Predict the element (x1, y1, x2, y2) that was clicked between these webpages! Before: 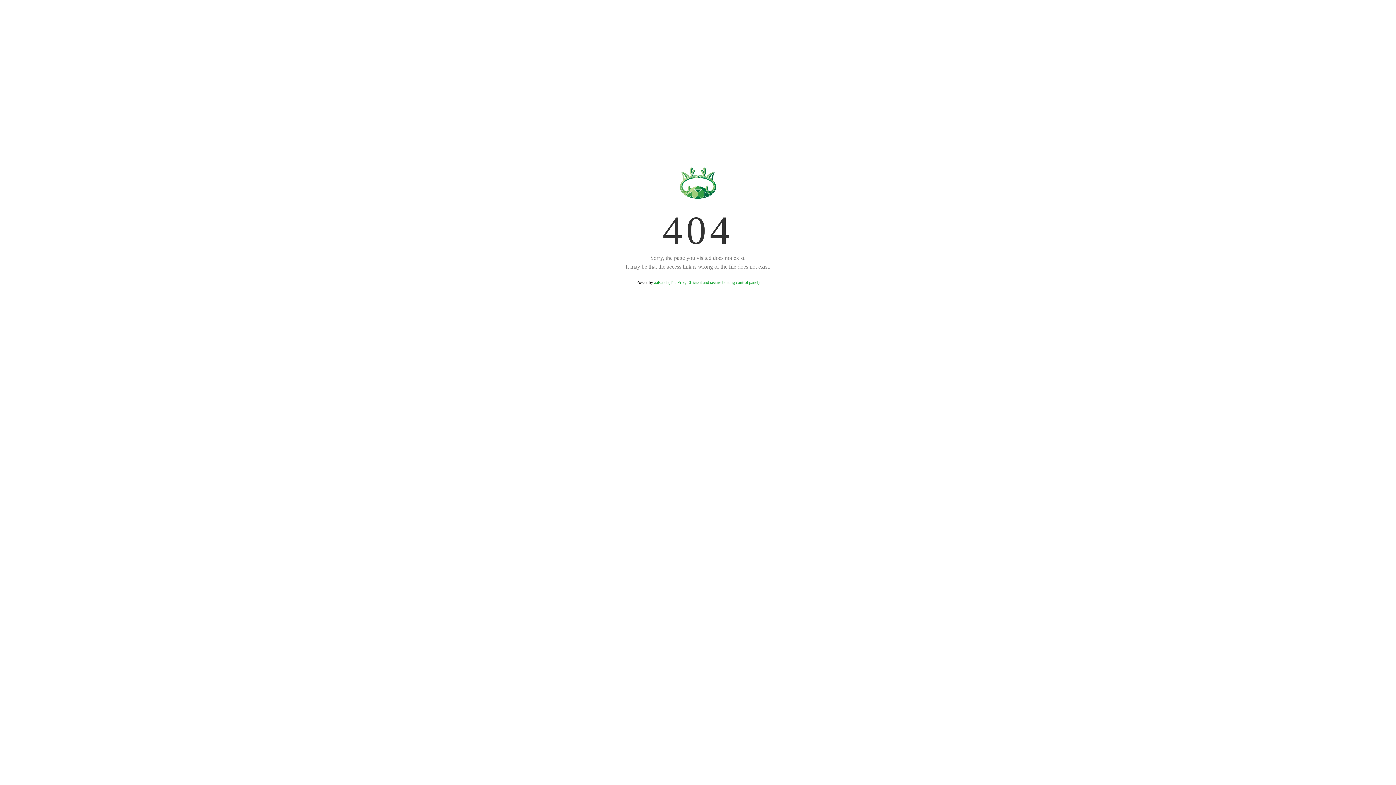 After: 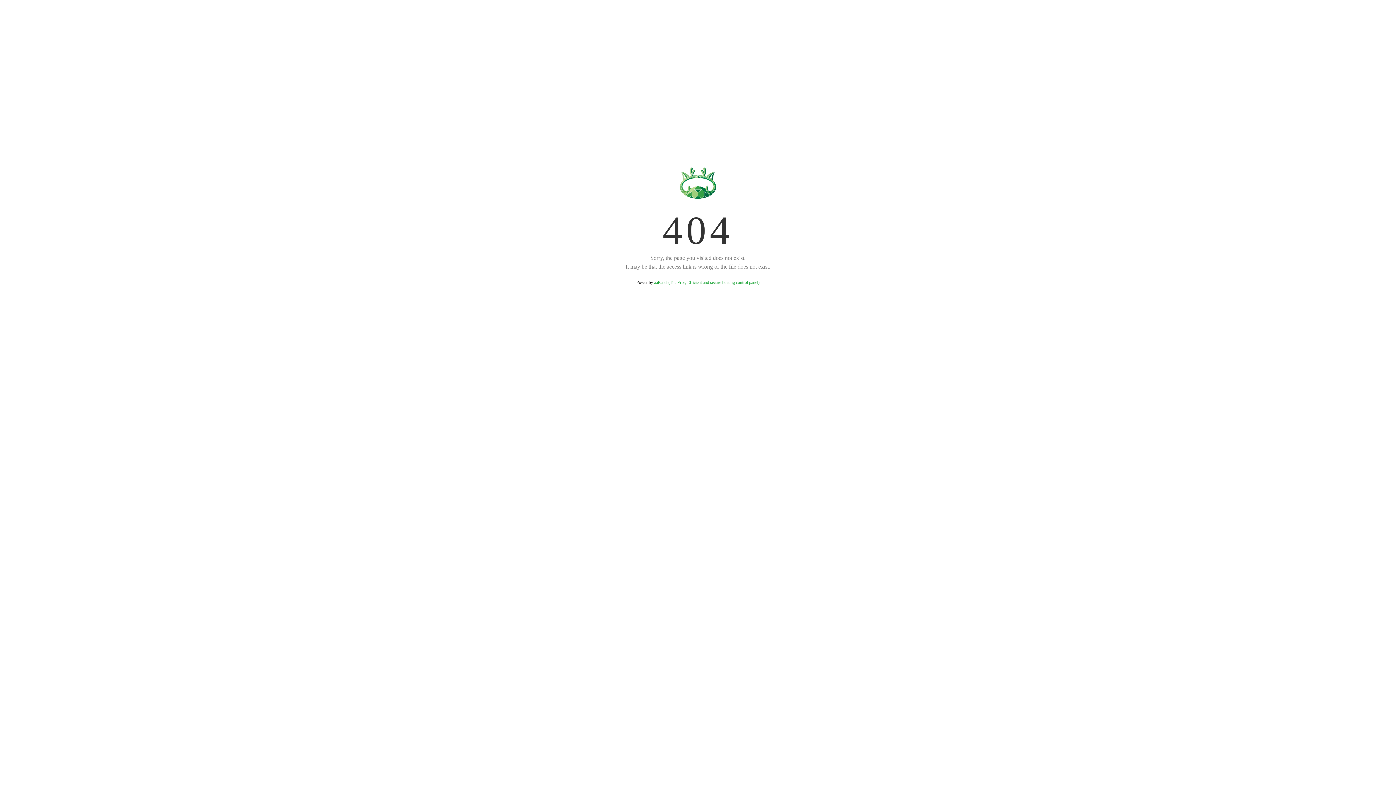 Action: bbox: (654, 280, 759, 285) label: aaPanel (The Free, Efficient and secure hosting control panel)